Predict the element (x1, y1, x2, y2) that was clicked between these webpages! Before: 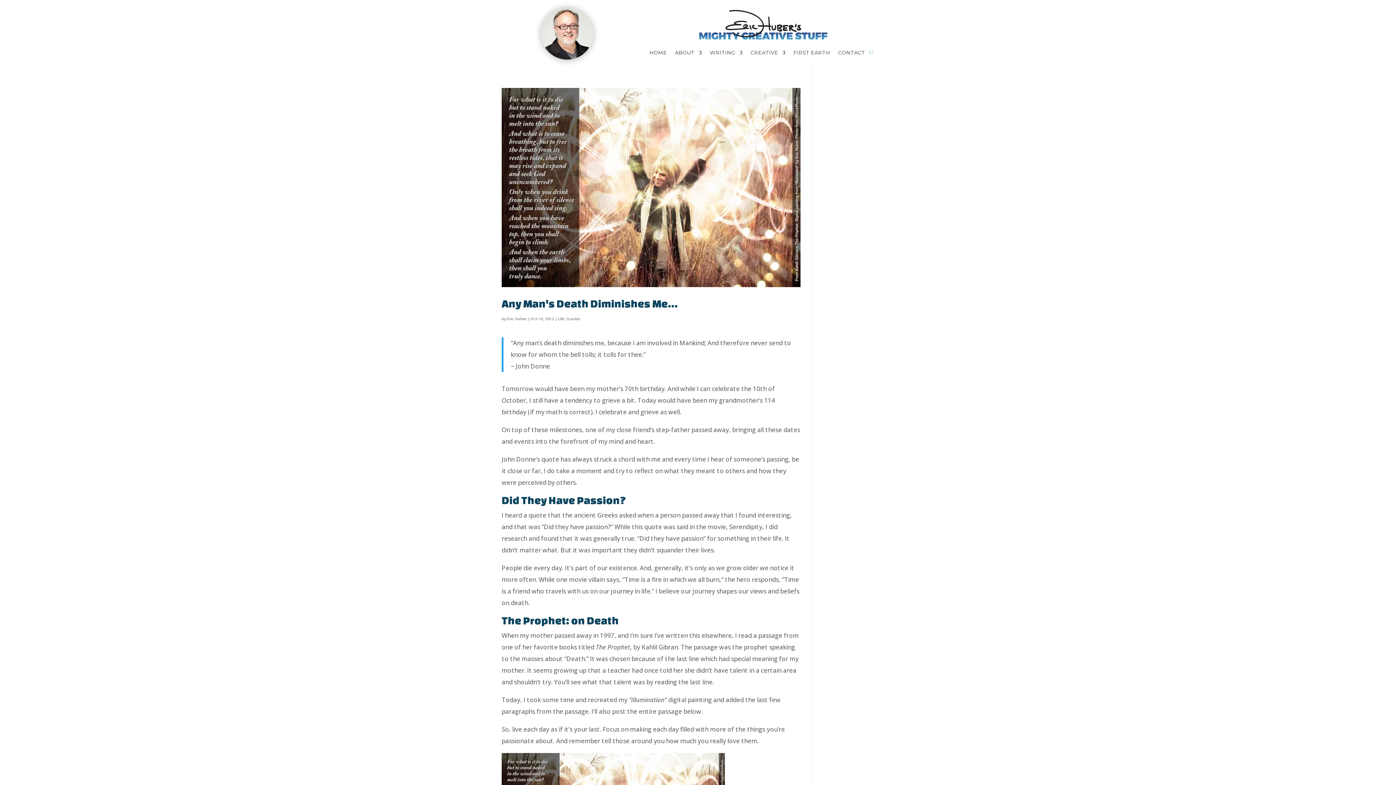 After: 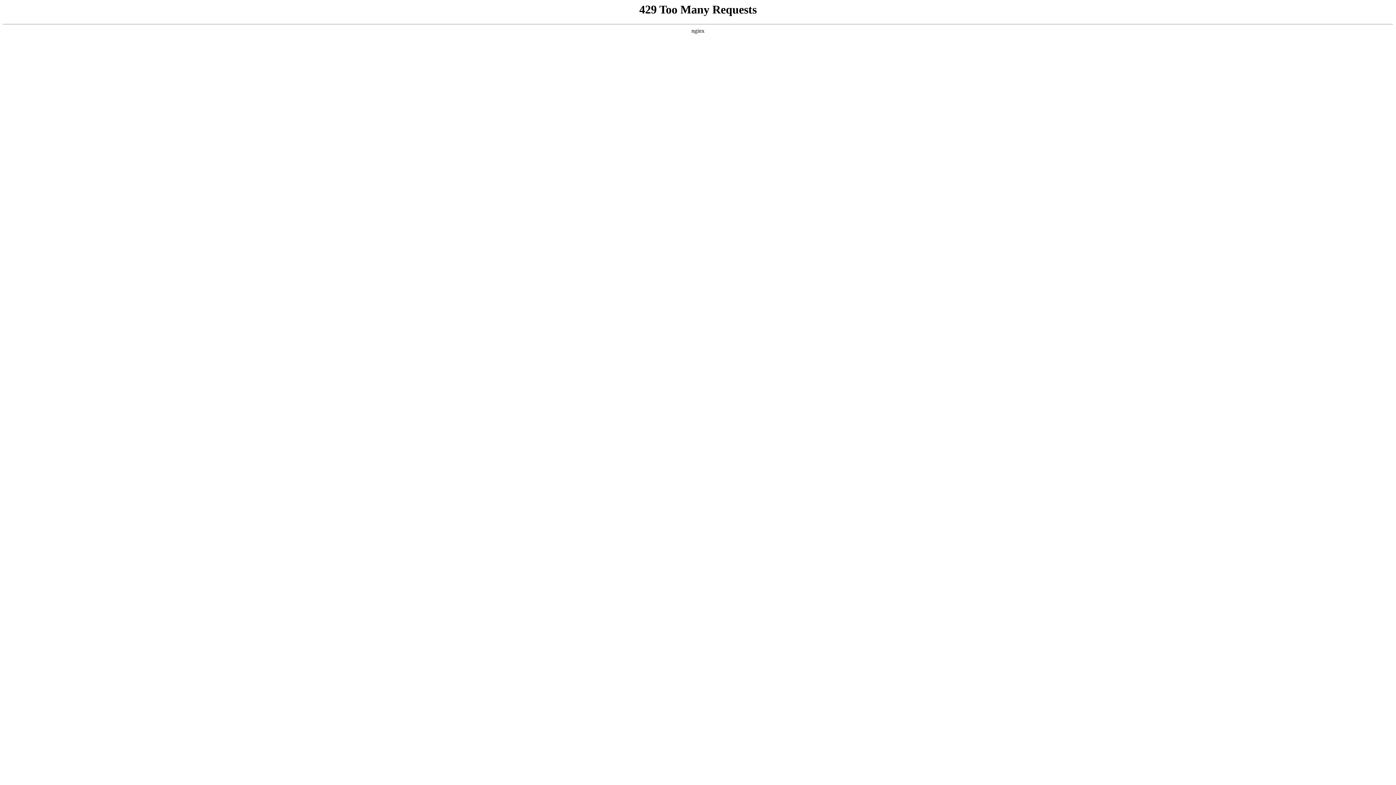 Action: label: Quotes bbox: (566, 316, 580, 321)